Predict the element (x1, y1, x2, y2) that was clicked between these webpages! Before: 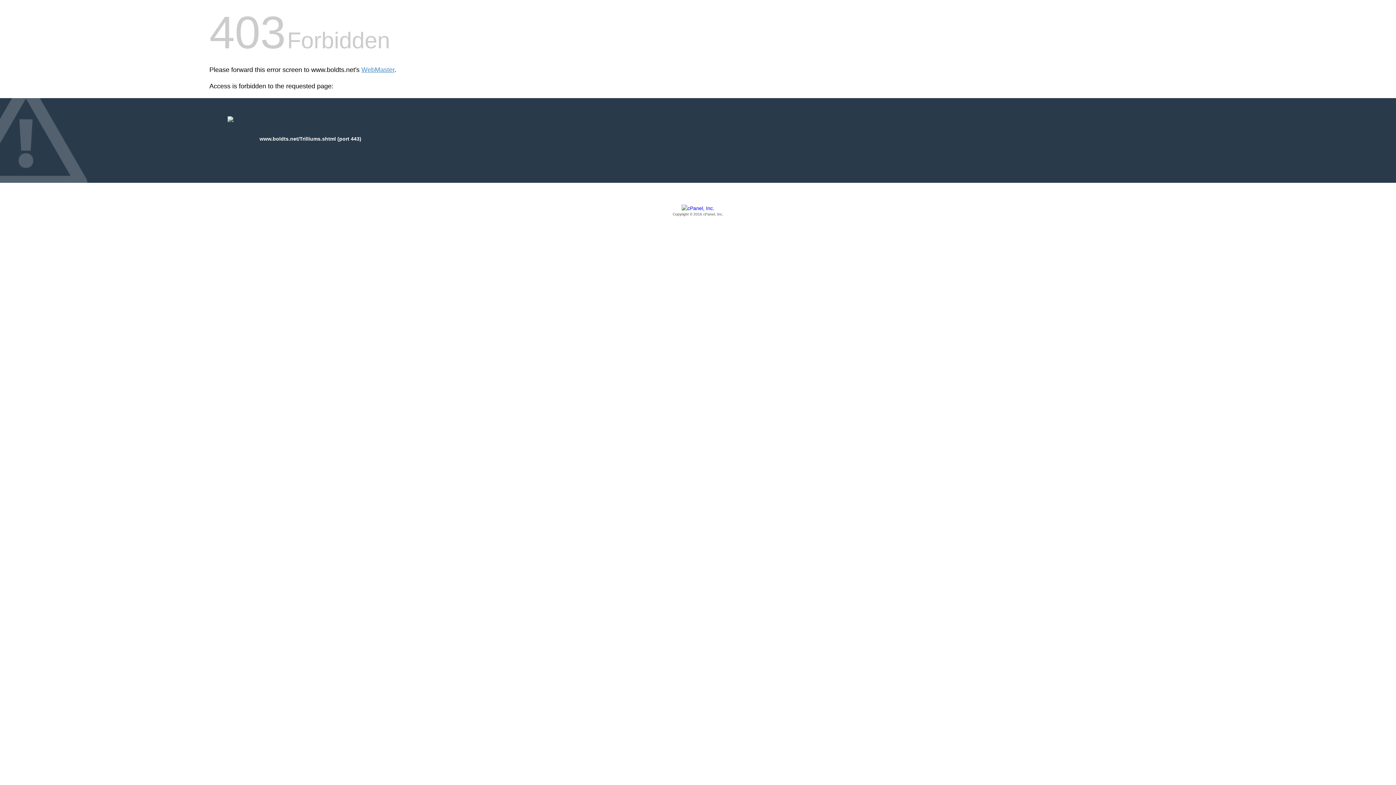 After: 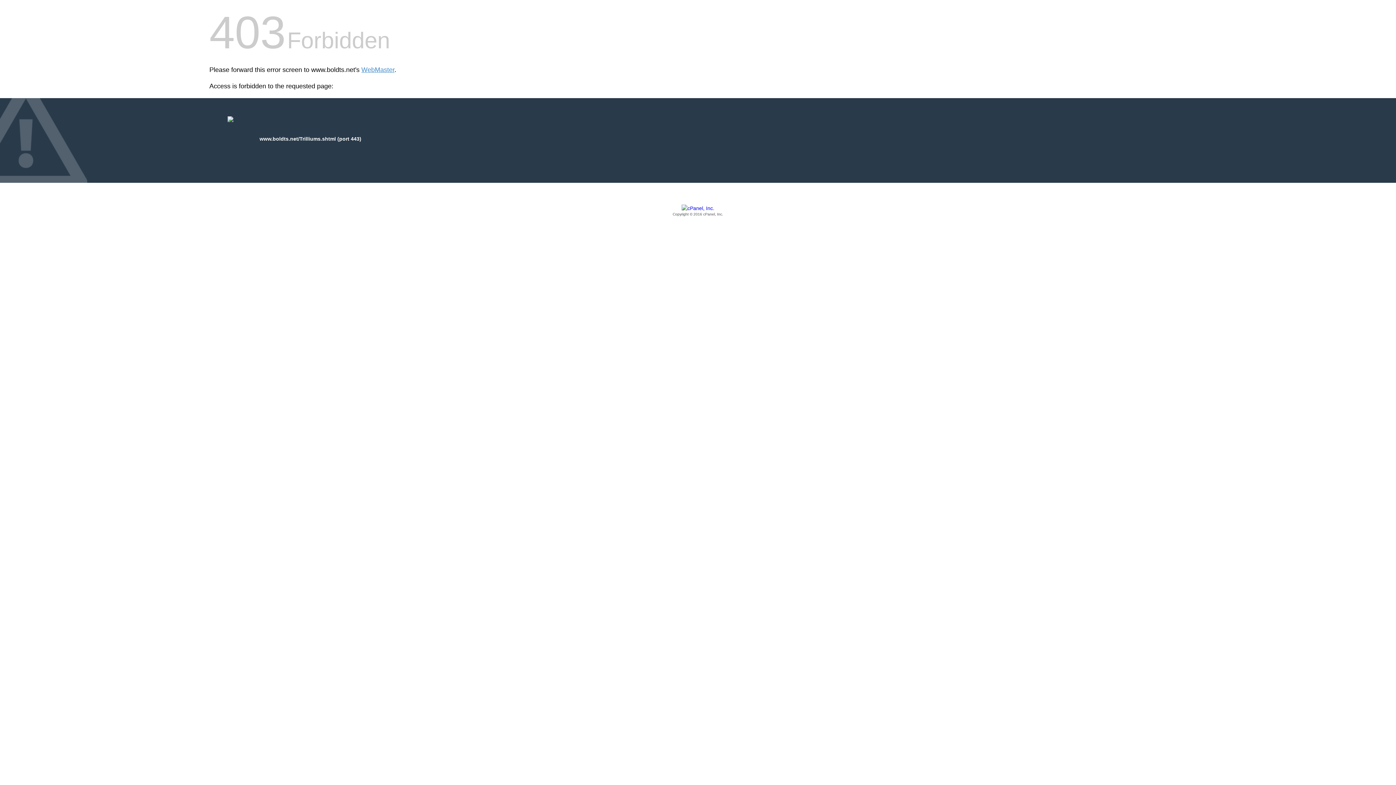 Action: label: Copyright © 2016 cPanel, Inc. bbox: (209, 205, 1186, 217)